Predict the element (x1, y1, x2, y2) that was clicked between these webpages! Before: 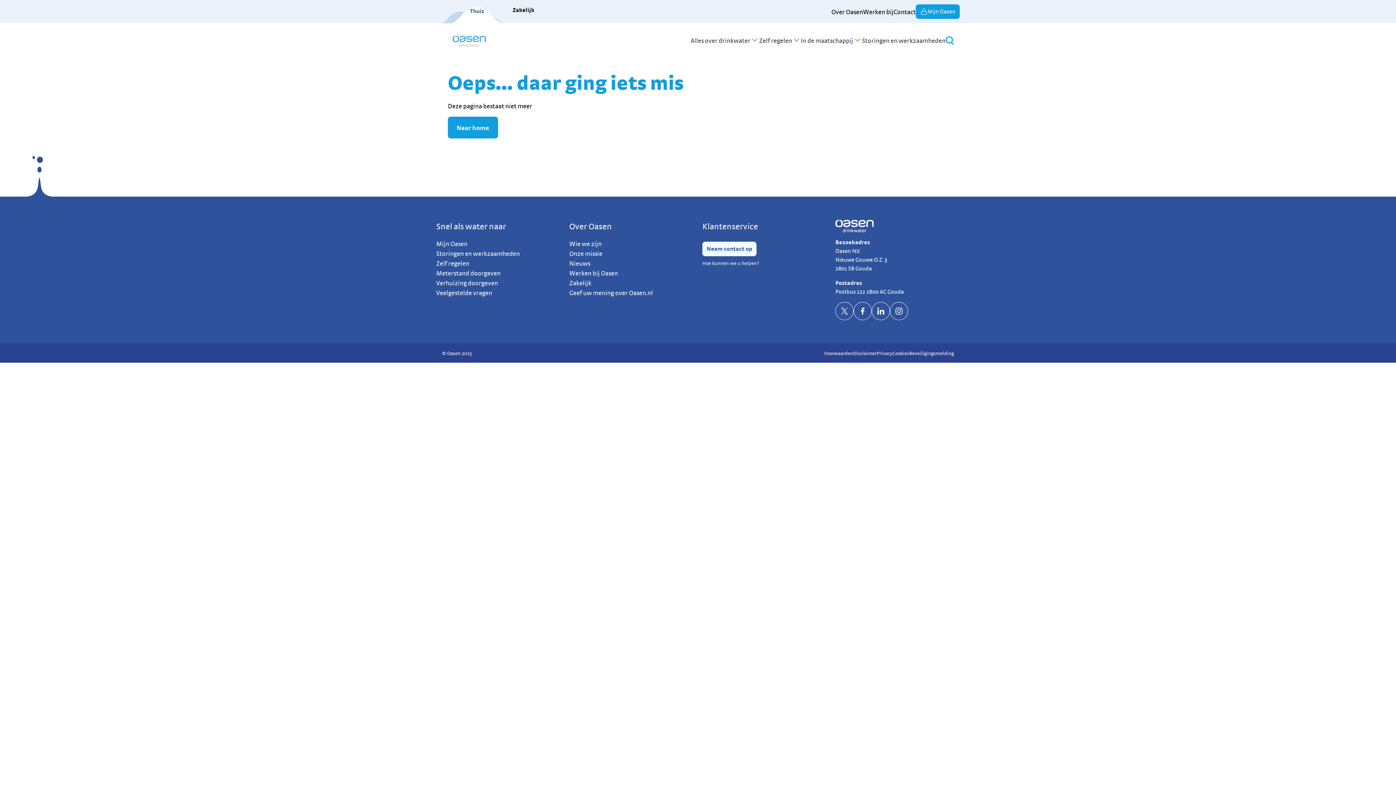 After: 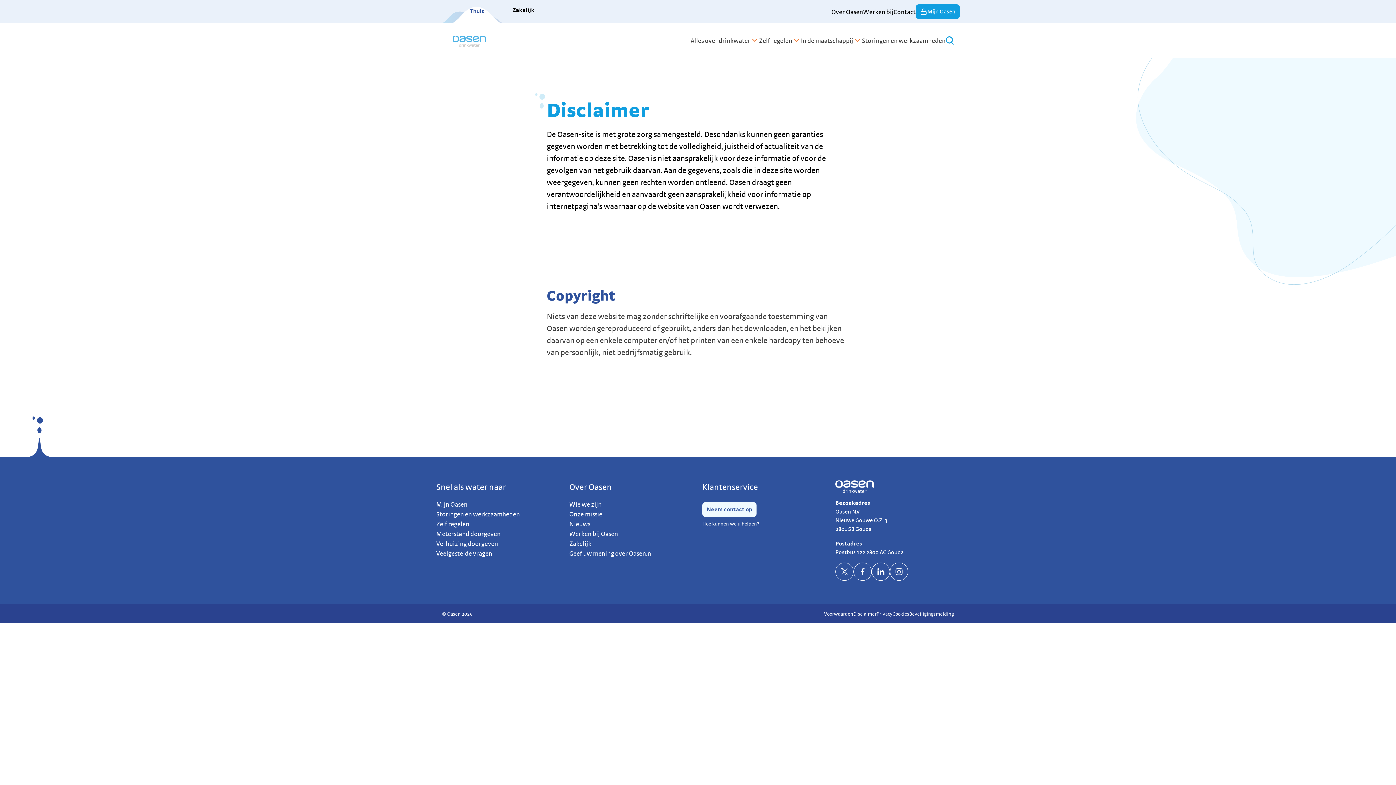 Action: label: Disclaimer bbox: (853, 349, 876, 357)